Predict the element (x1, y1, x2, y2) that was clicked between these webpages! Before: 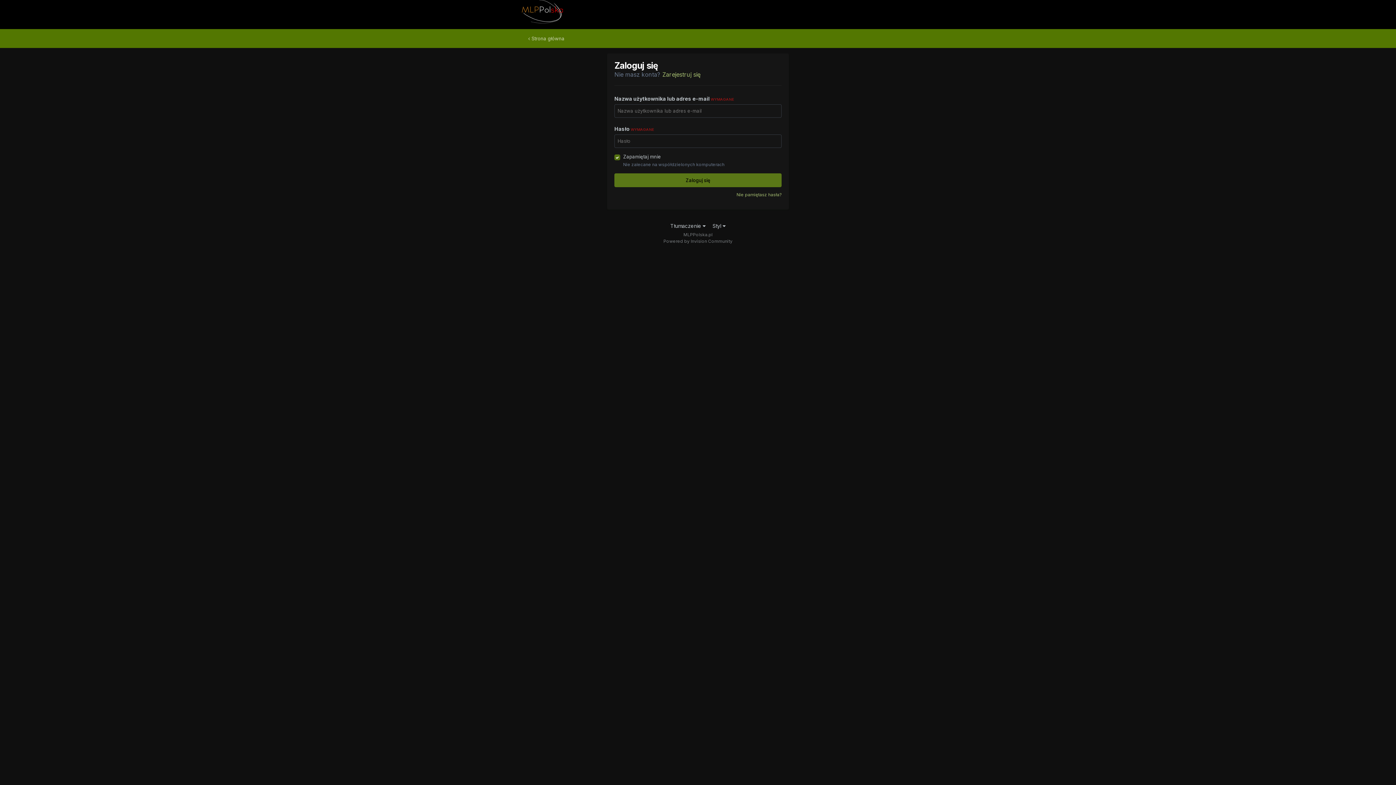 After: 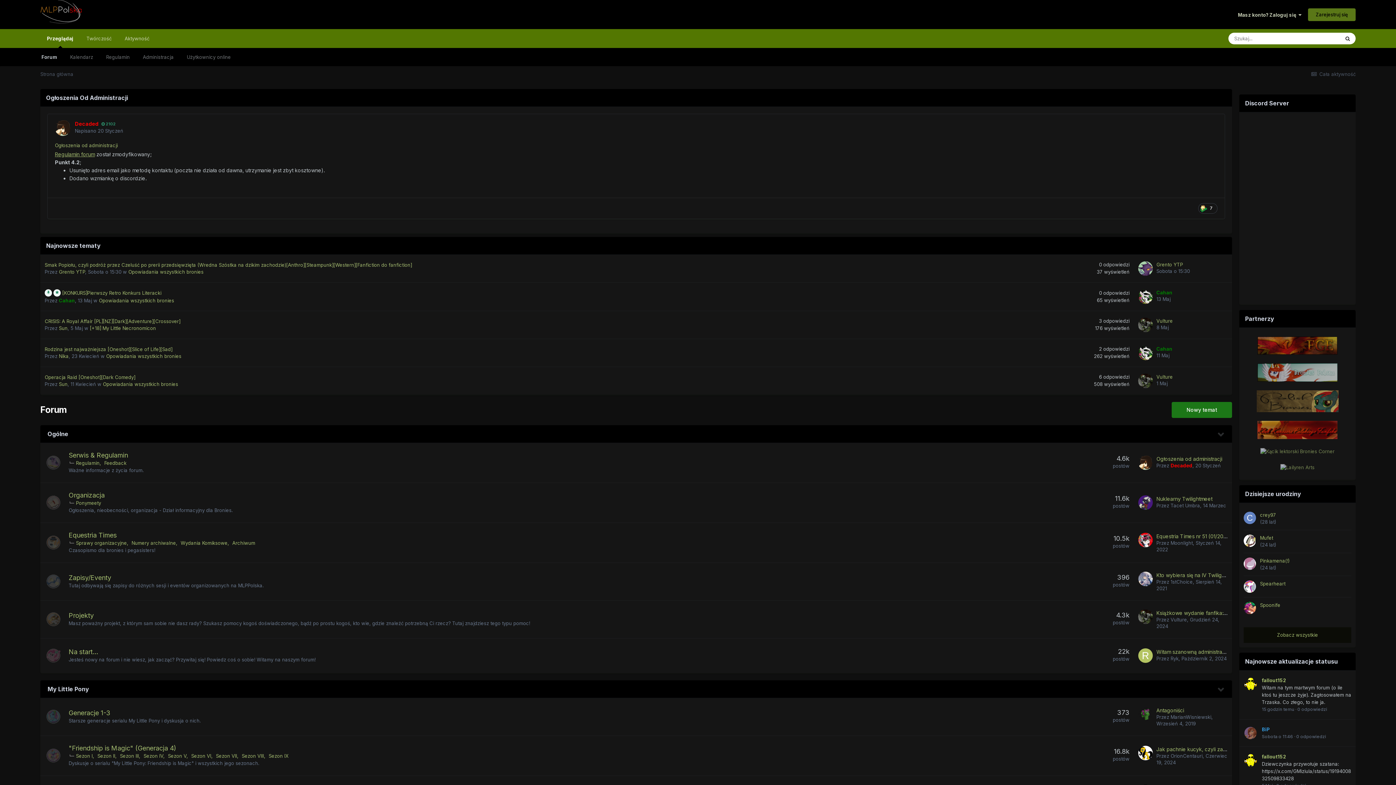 Action: bbox: (521, 0, 573, 29)